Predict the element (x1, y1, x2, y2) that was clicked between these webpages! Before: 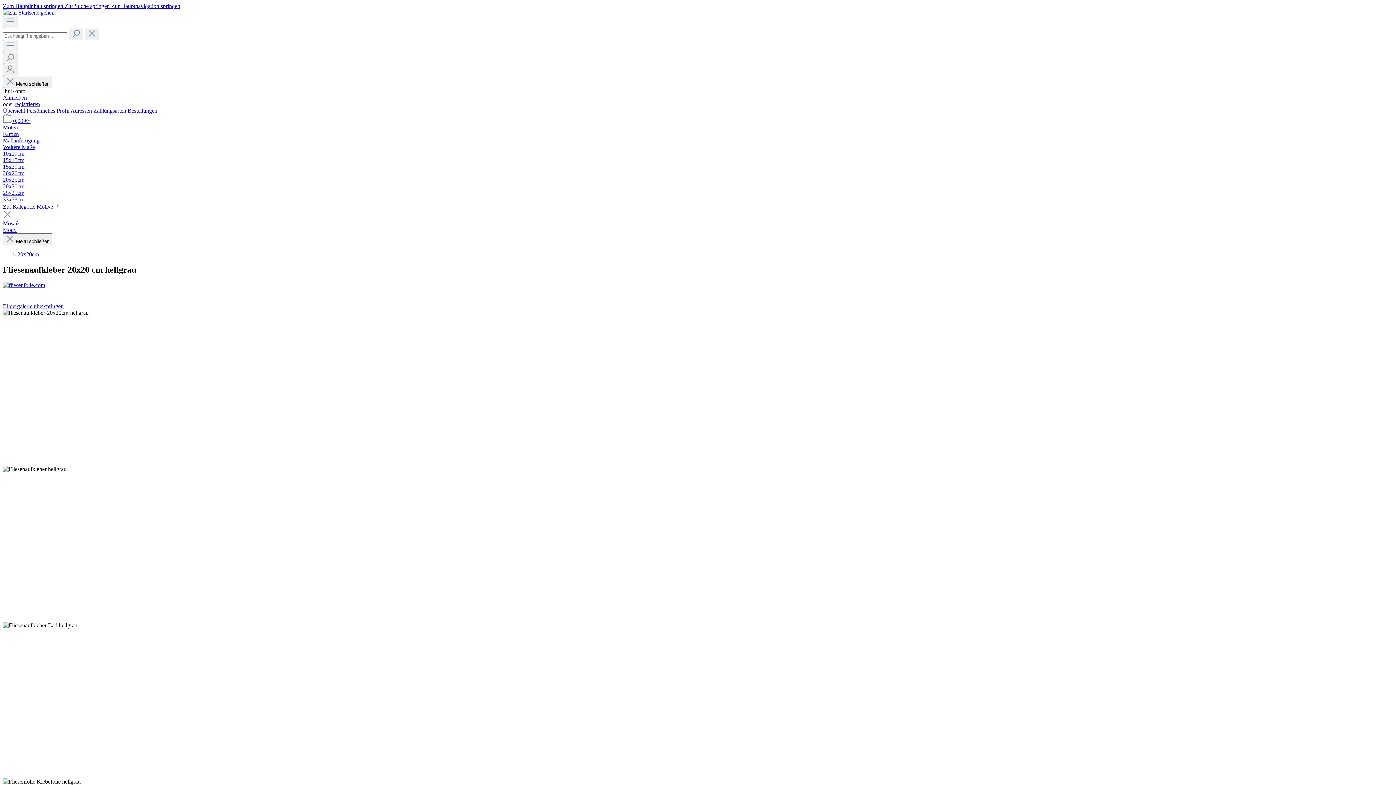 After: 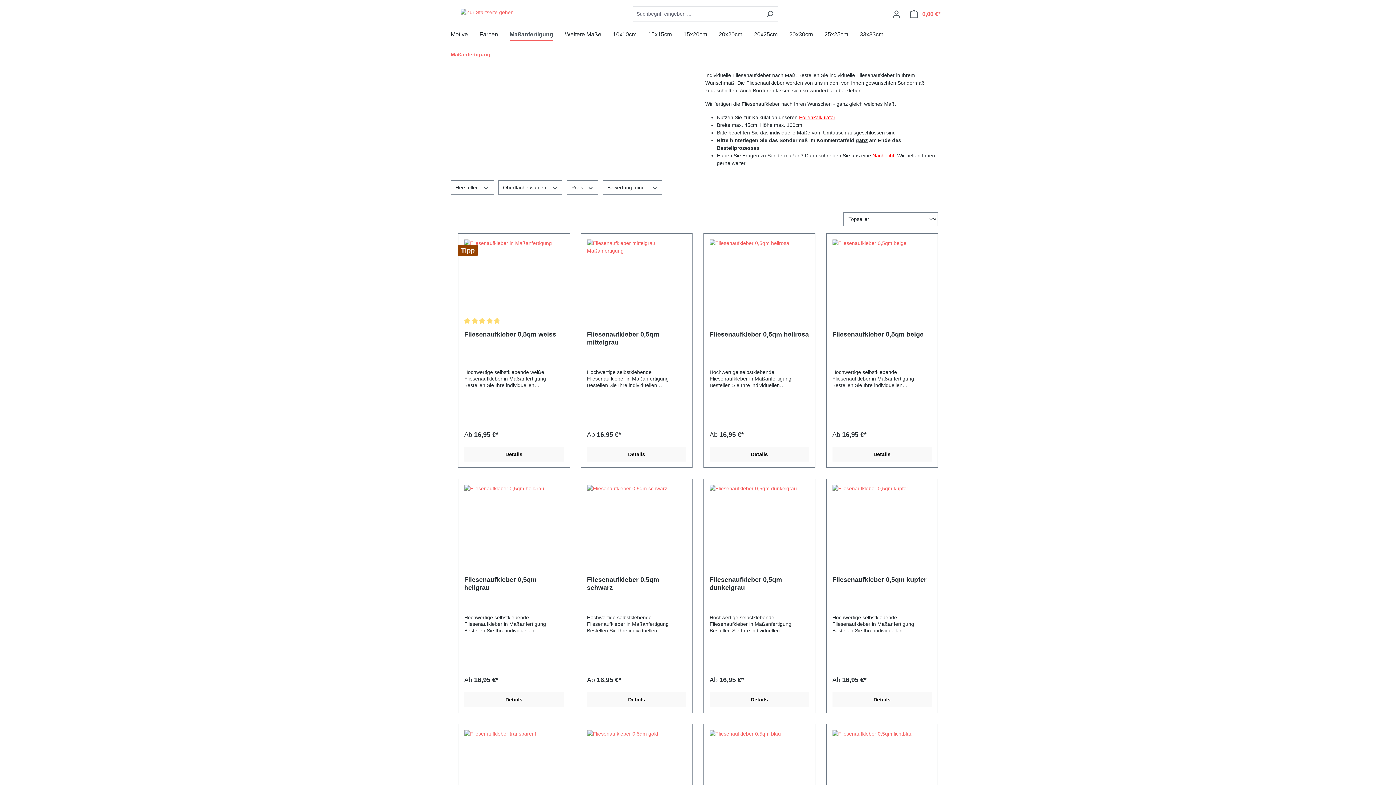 Action: bbox: (2, 137, 1393, 144) label: Maßanfertigung